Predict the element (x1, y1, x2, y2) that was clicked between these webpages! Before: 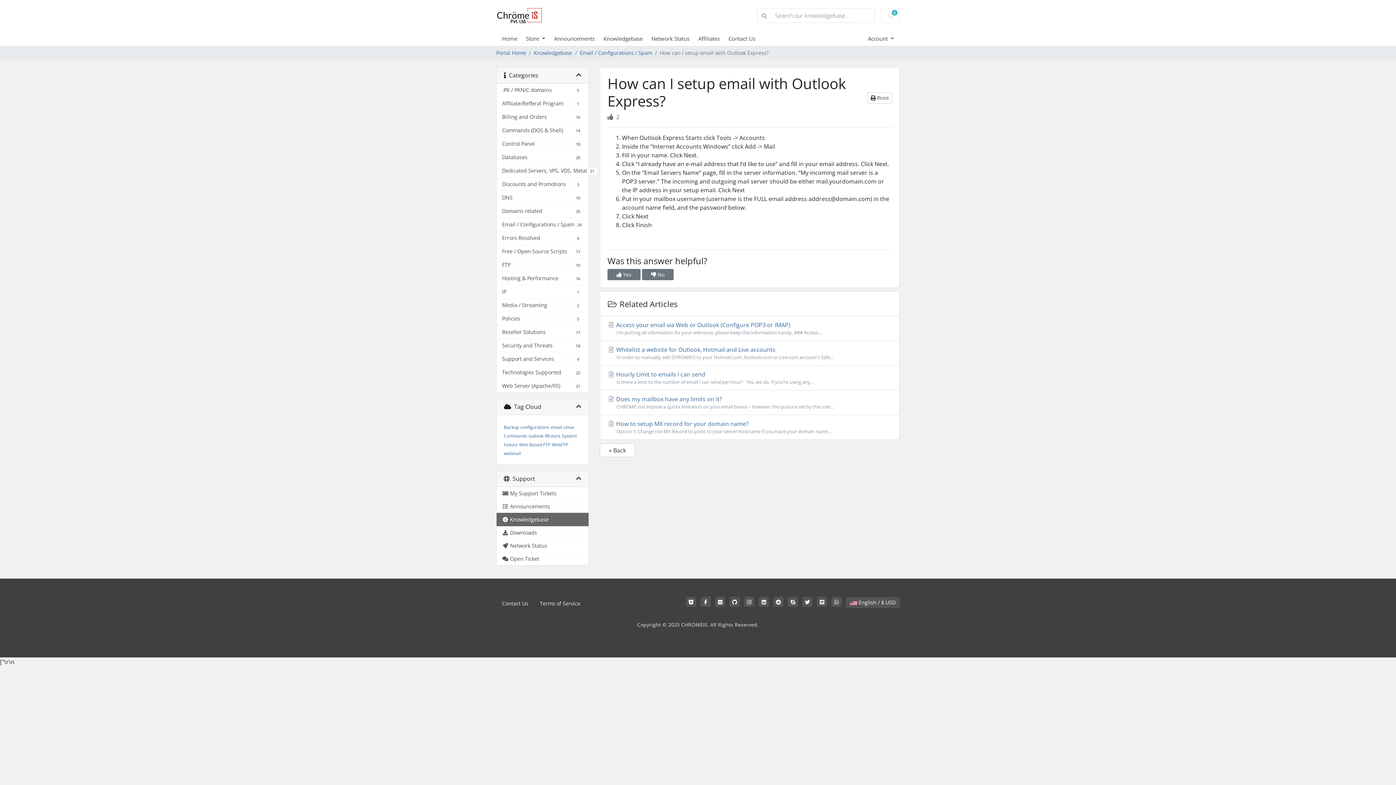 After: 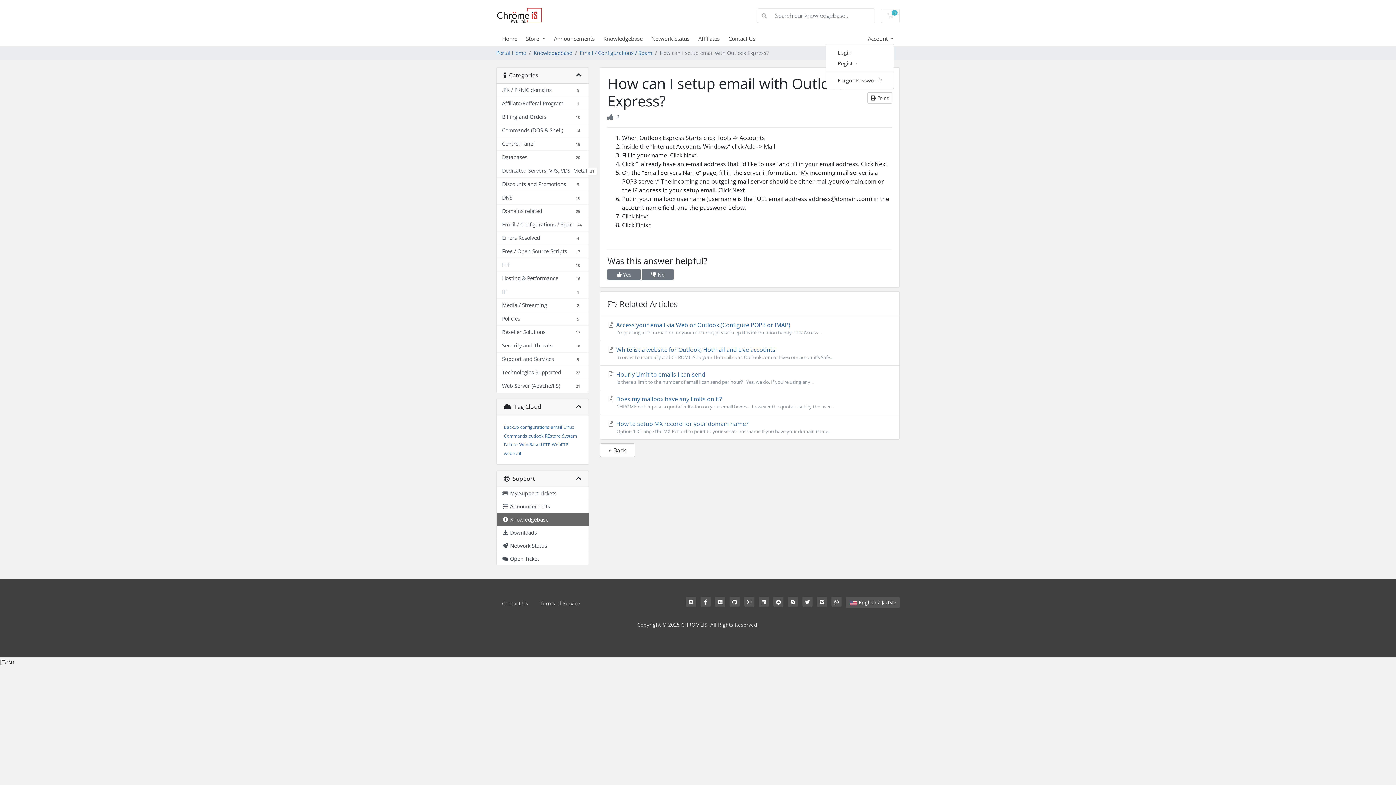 Action: bbox: (868, 34, 894, 42) label: Account 